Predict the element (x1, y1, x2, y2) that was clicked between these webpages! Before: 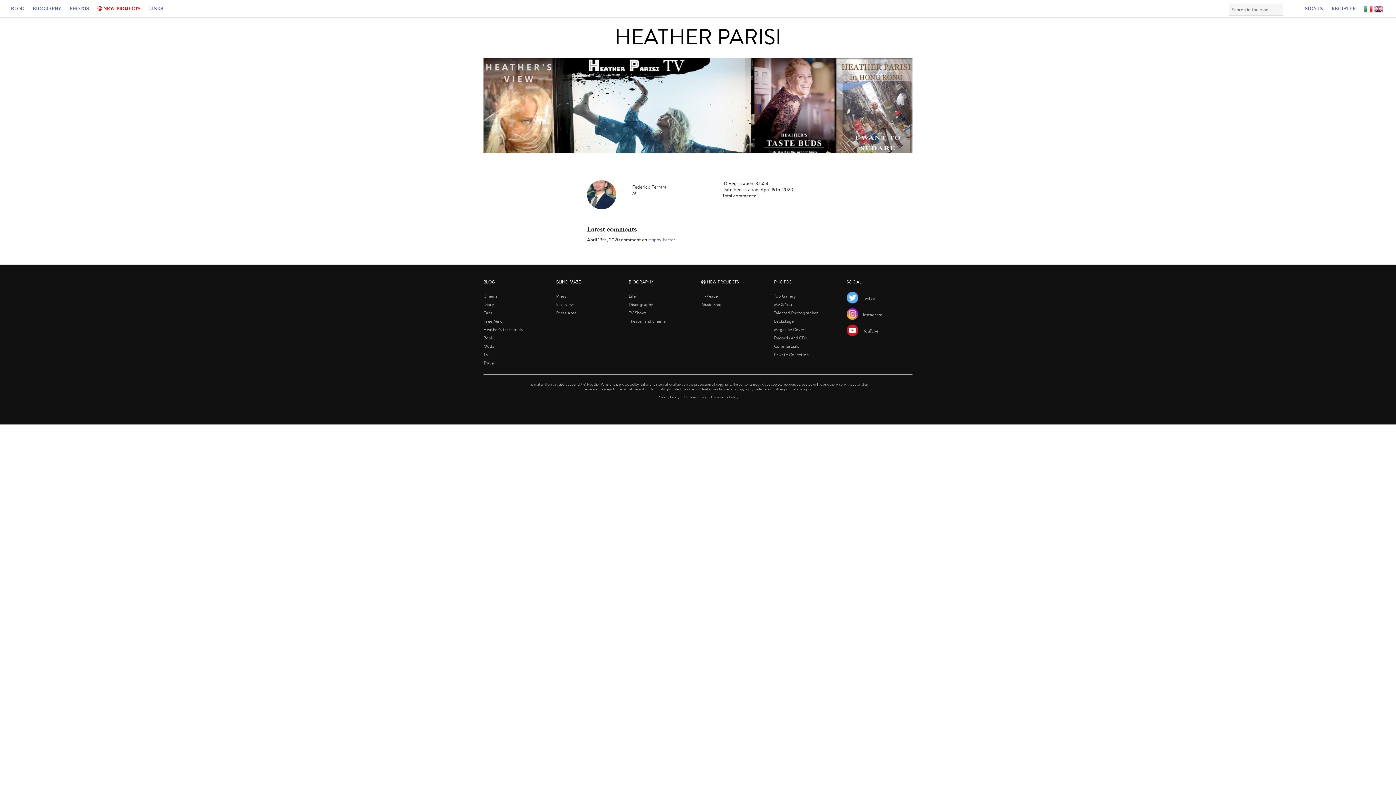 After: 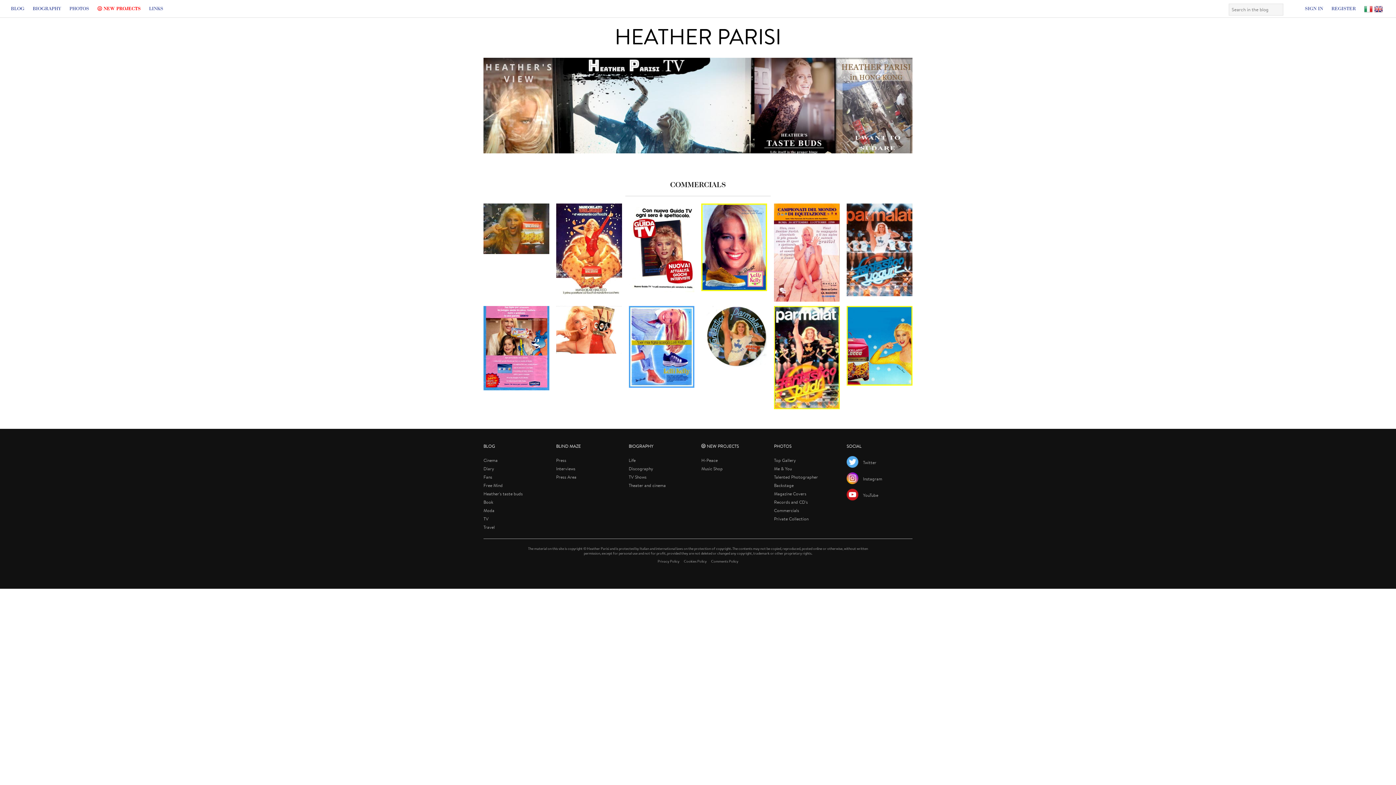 Action: bbox: (774, 343, 799, 349) label: Commercials